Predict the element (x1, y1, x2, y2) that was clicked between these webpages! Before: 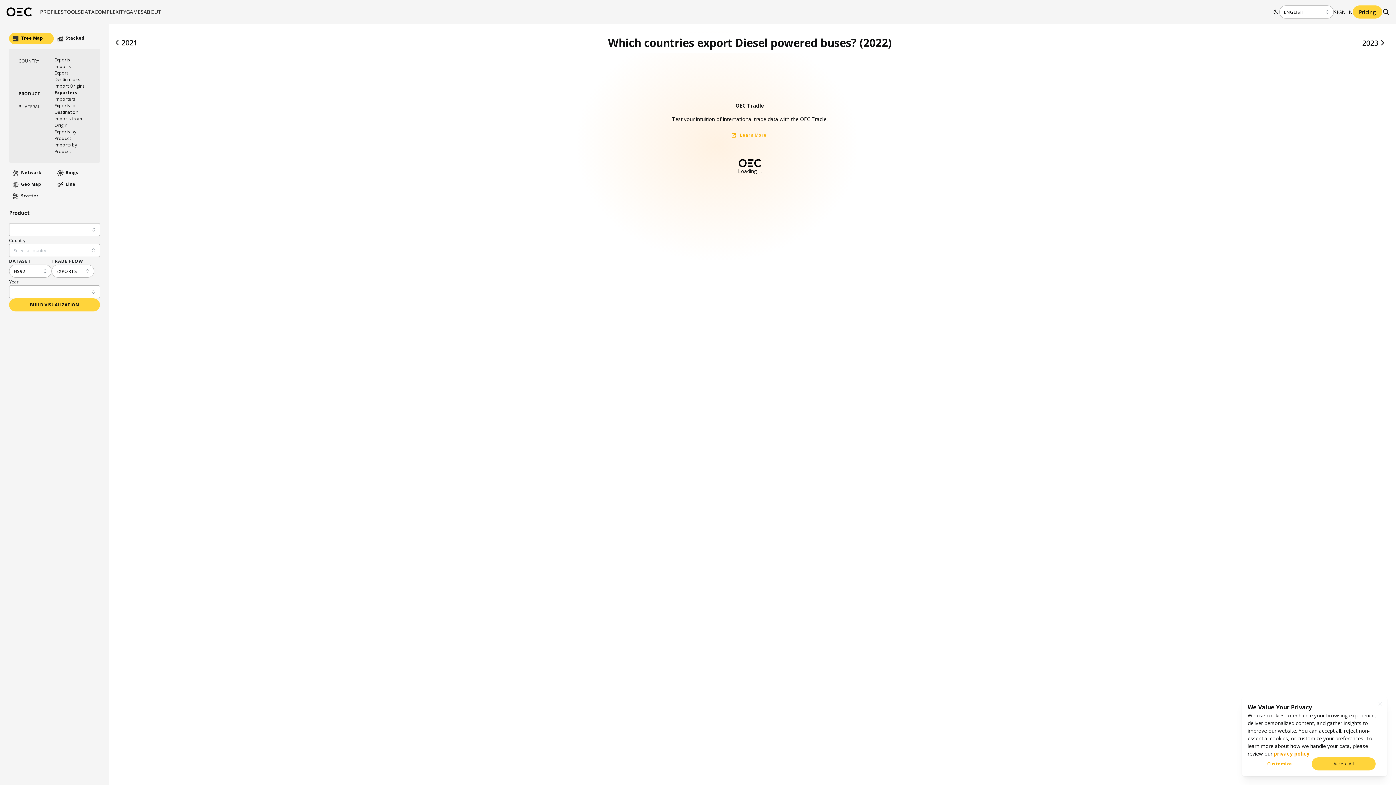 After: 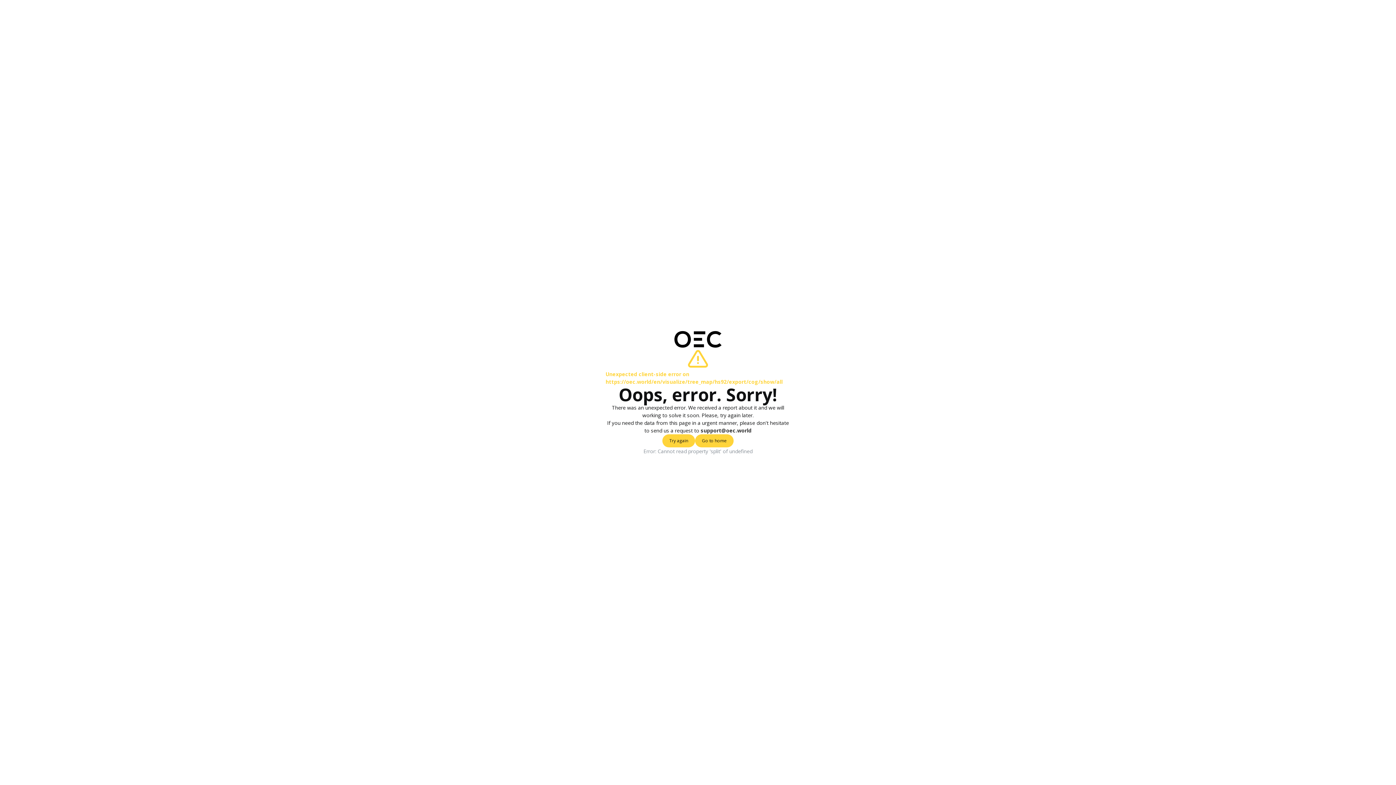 Action: label: Export Destinations bbox: (54, 69, 90, 82)